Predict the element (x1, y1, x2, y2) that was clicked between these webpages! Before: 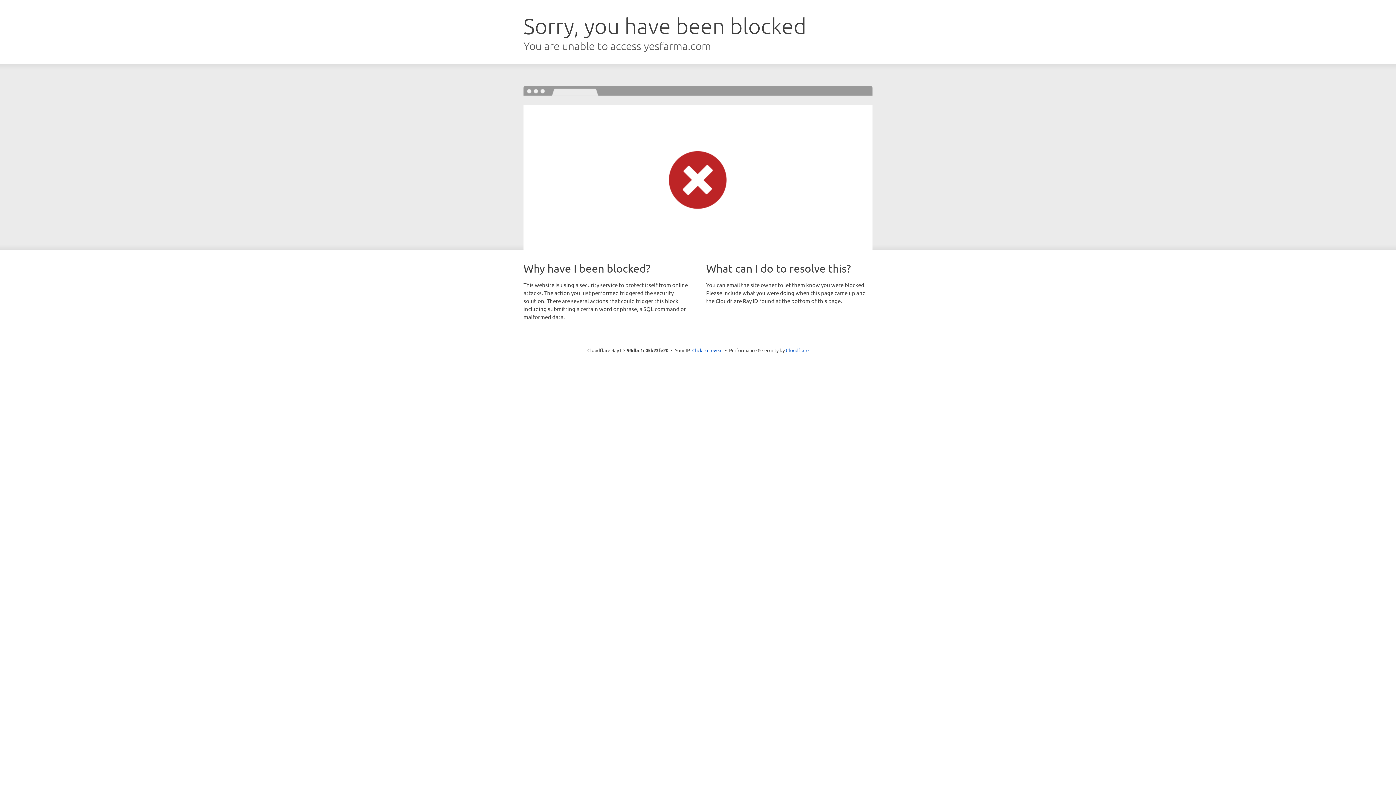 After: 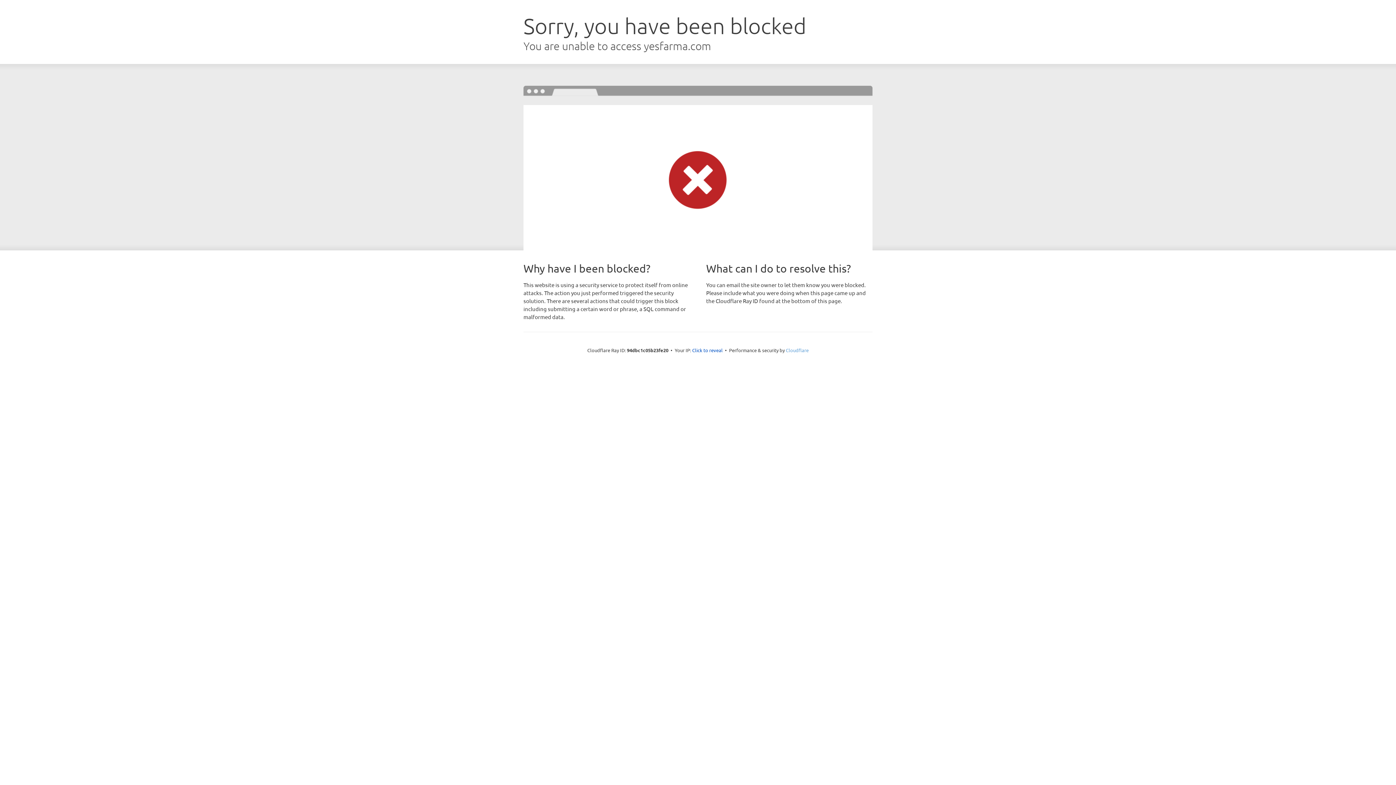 Action: label: Cloudflare bbox: (786, 347, 808, 353)